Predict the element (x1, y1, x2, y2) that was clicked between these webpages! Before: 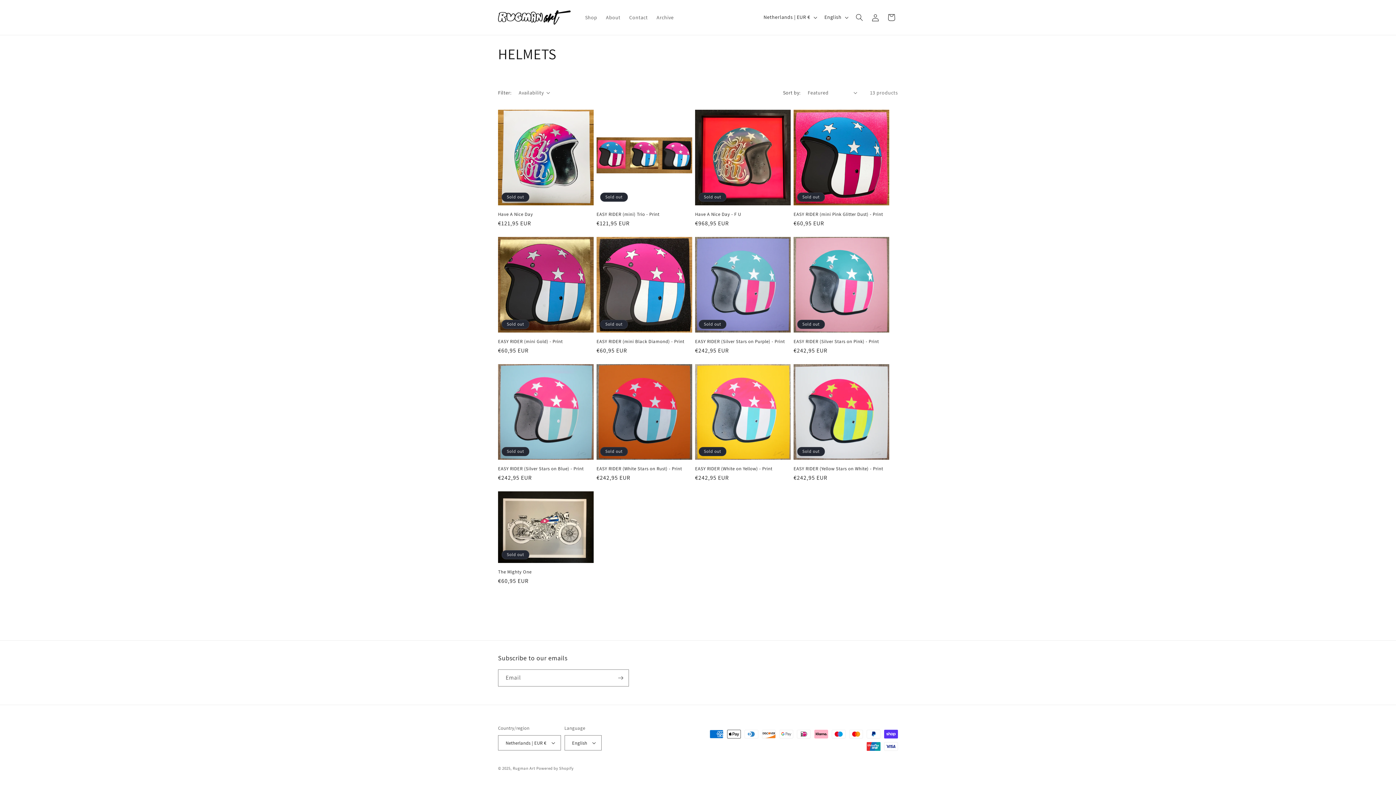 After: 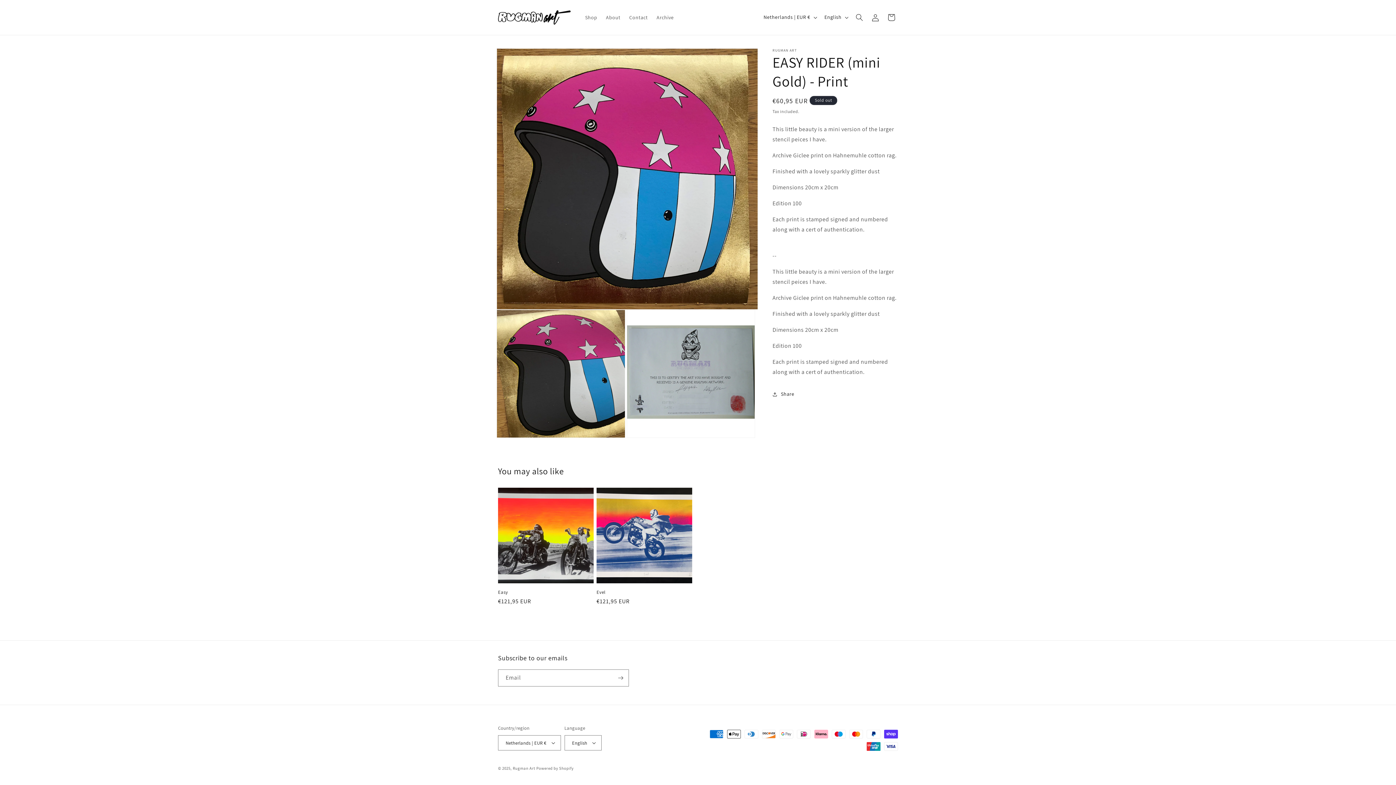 Action: bbox: (498, 338, 593, 344) label: EASY RIDER (mini Gold) - Print